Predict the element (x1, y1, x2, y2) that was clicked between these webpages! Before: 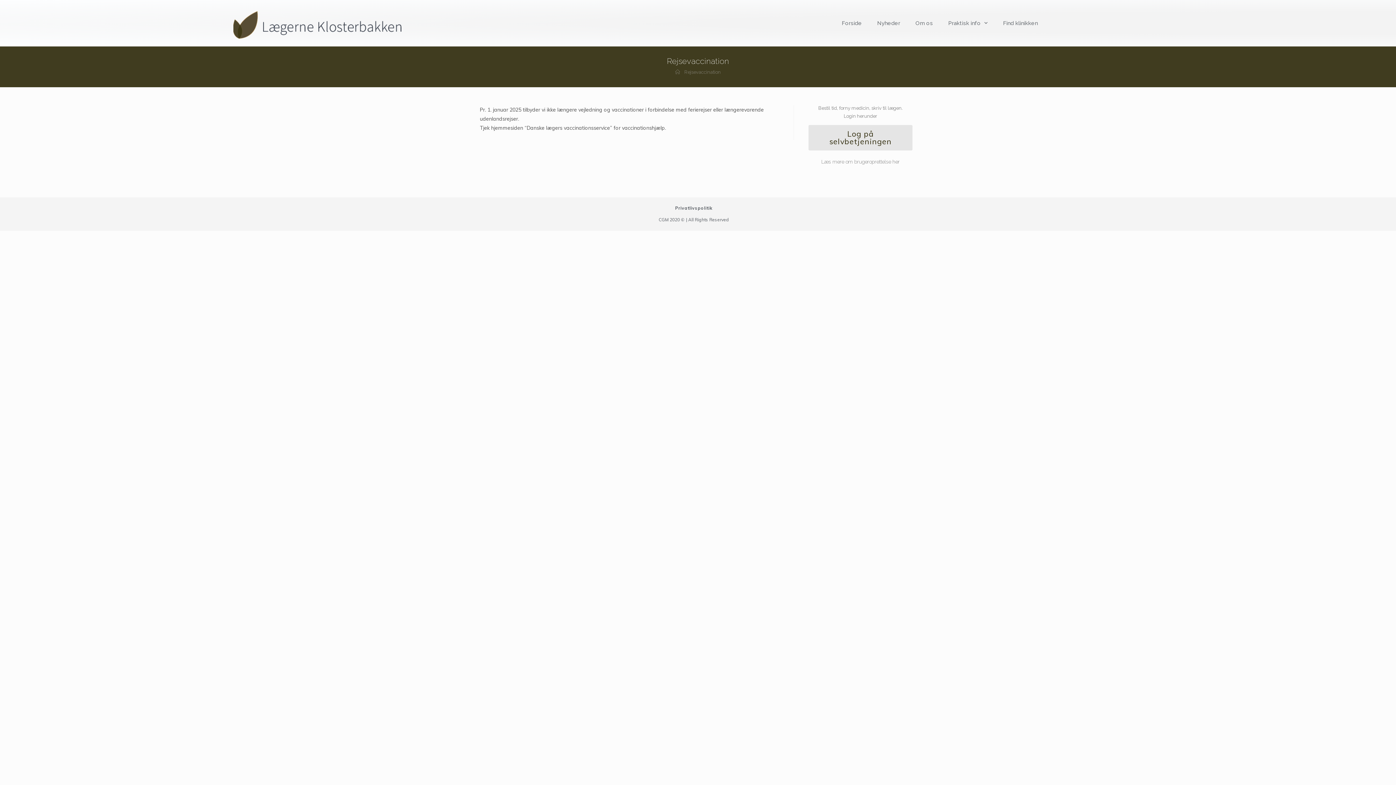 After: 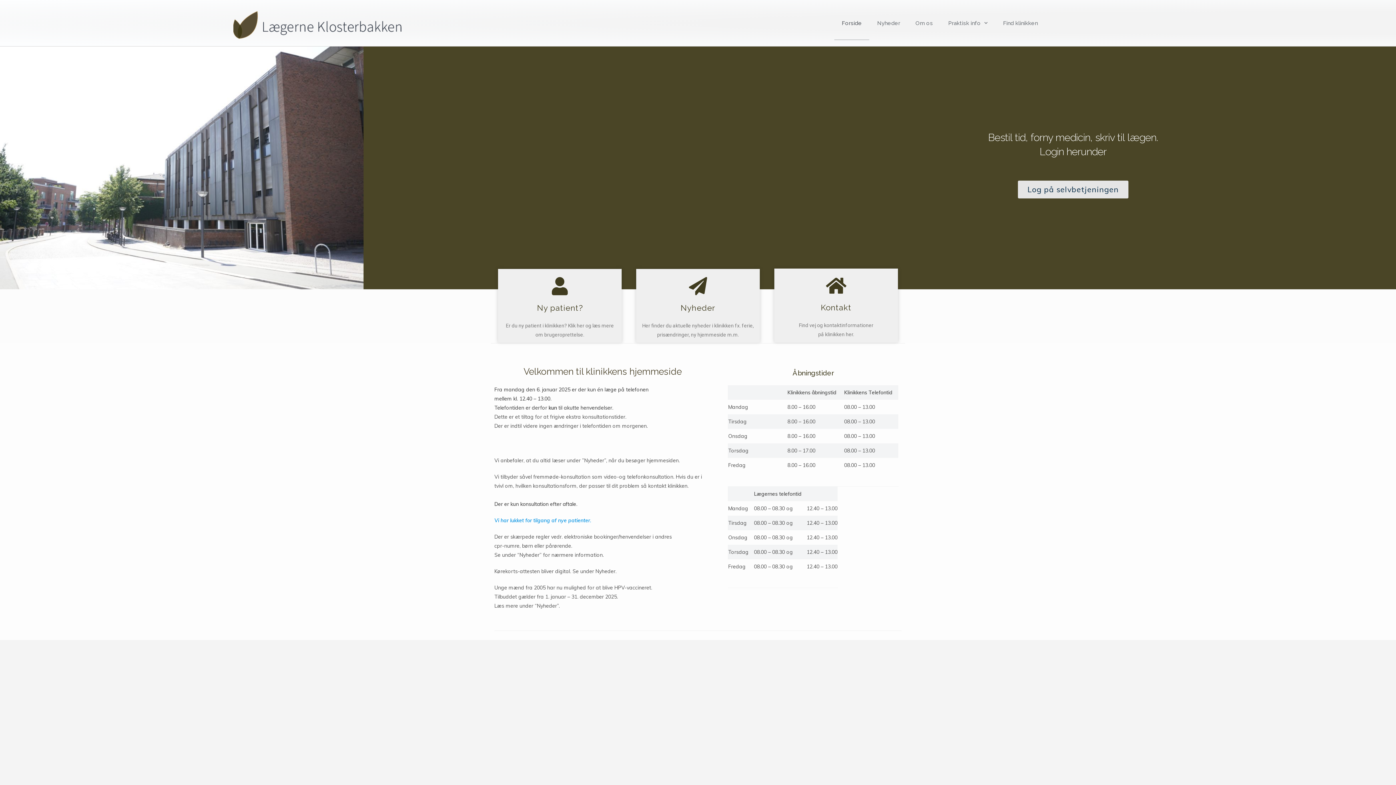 Action: bbox: (834, 6, 869, 39) label: Forside